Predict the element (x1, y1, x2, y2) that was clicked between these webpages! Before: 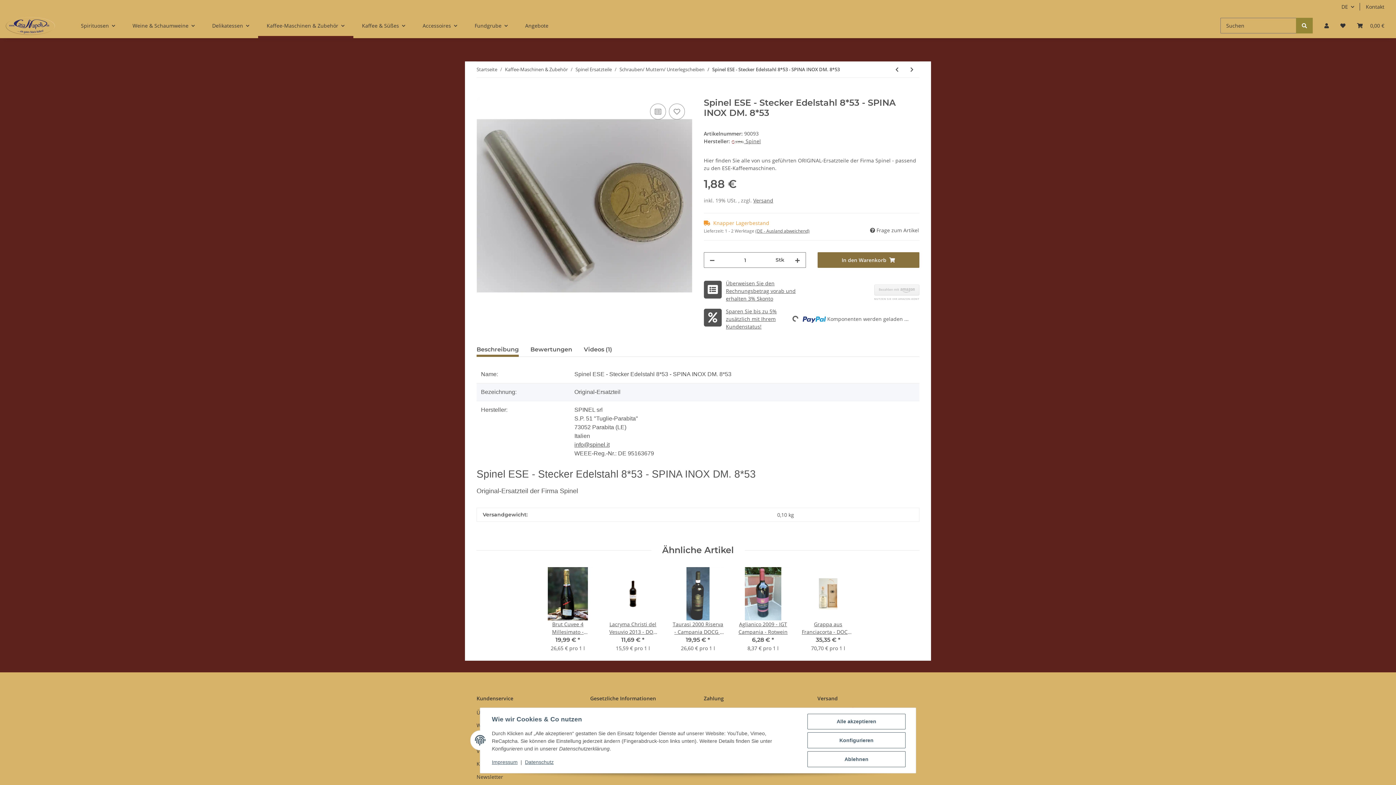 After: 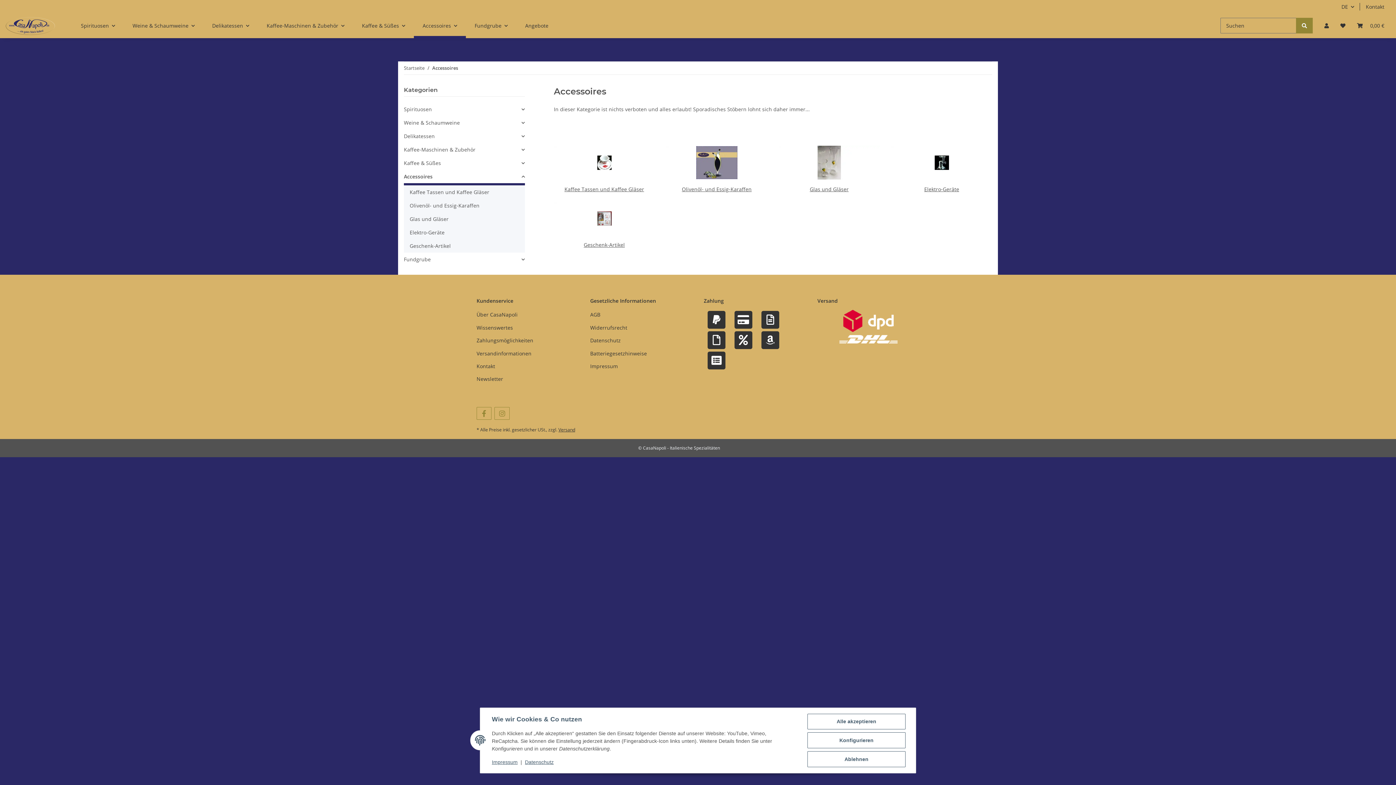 Action: bbox: (414, 13, 466, 38) label: Accessoires